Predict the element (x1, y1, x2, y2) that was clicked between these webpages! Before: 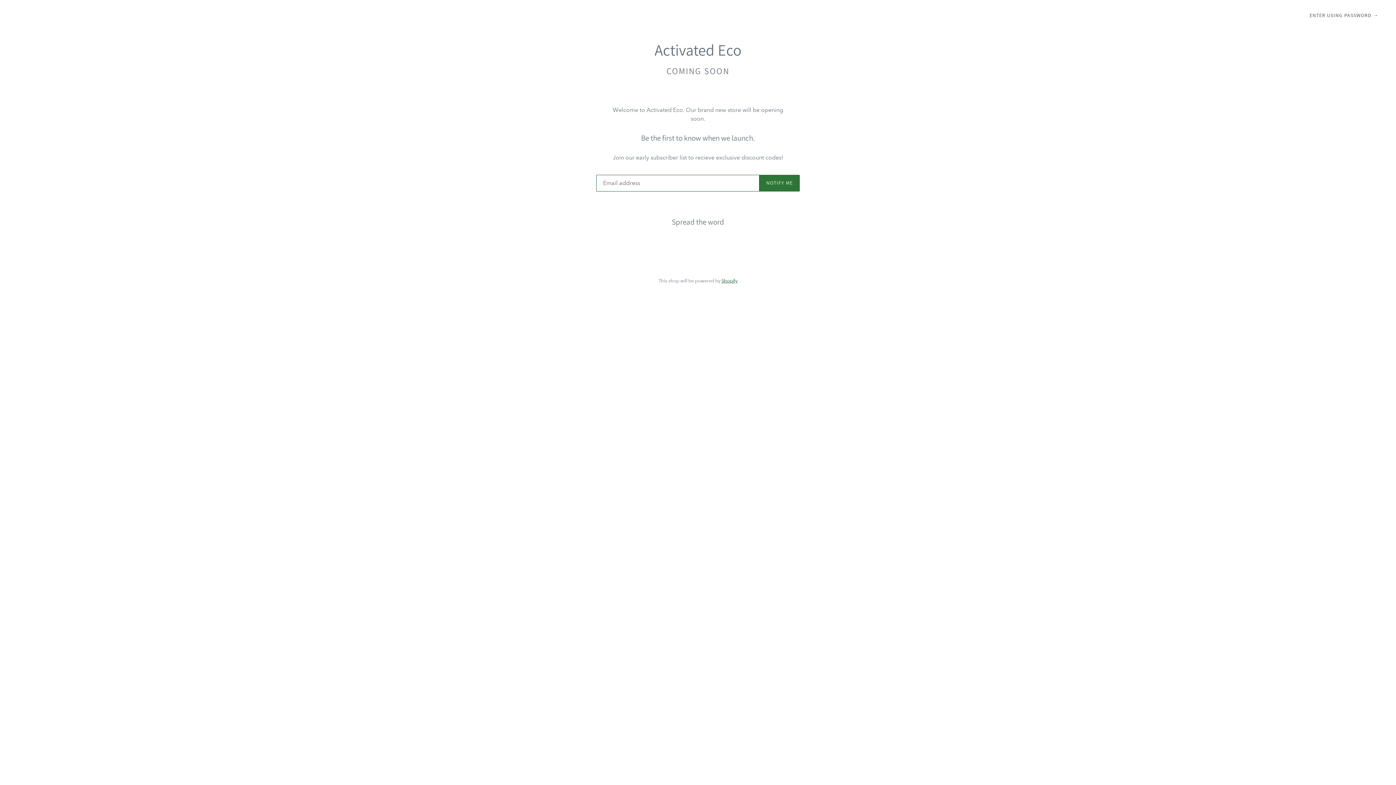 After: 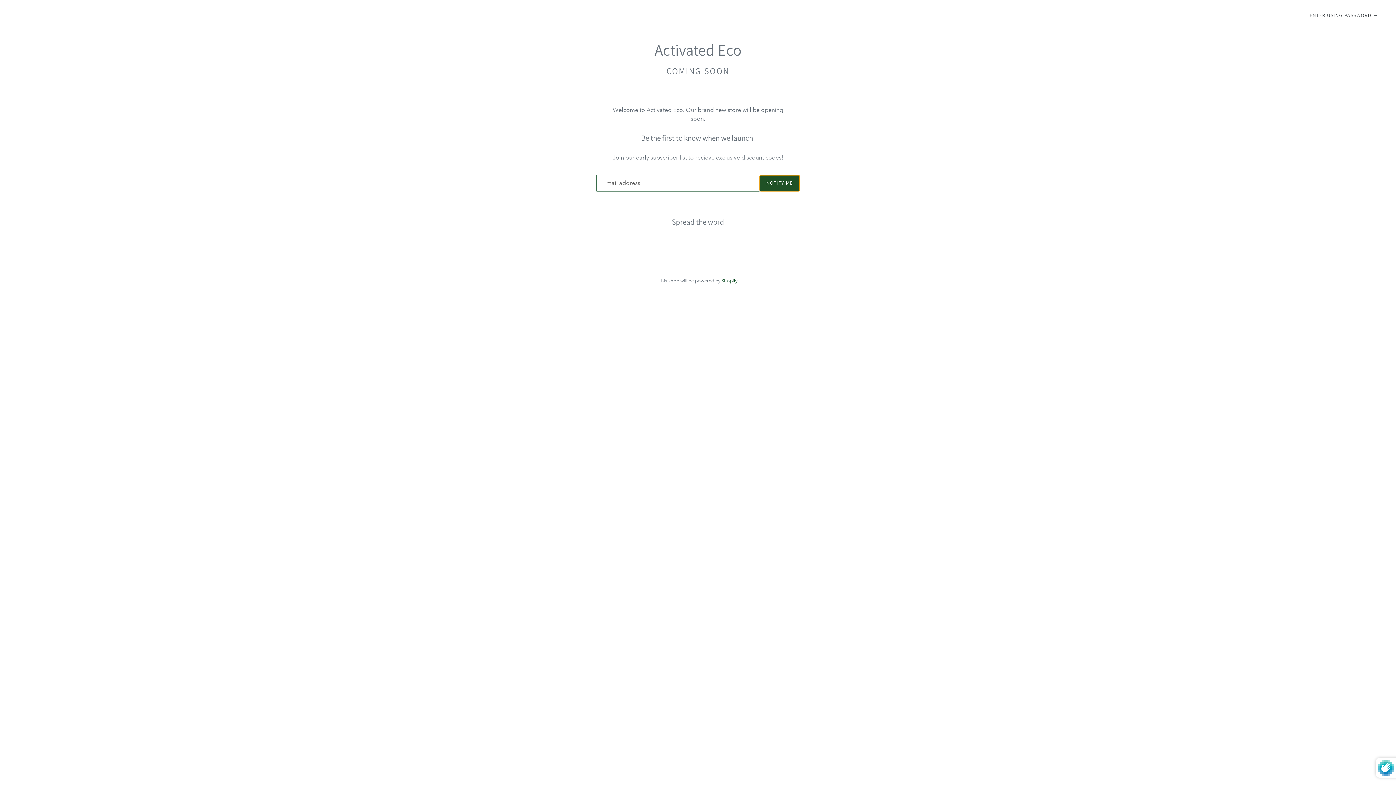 Action: bbox: (759, 174, 800, 191) label: NOTIFY ME